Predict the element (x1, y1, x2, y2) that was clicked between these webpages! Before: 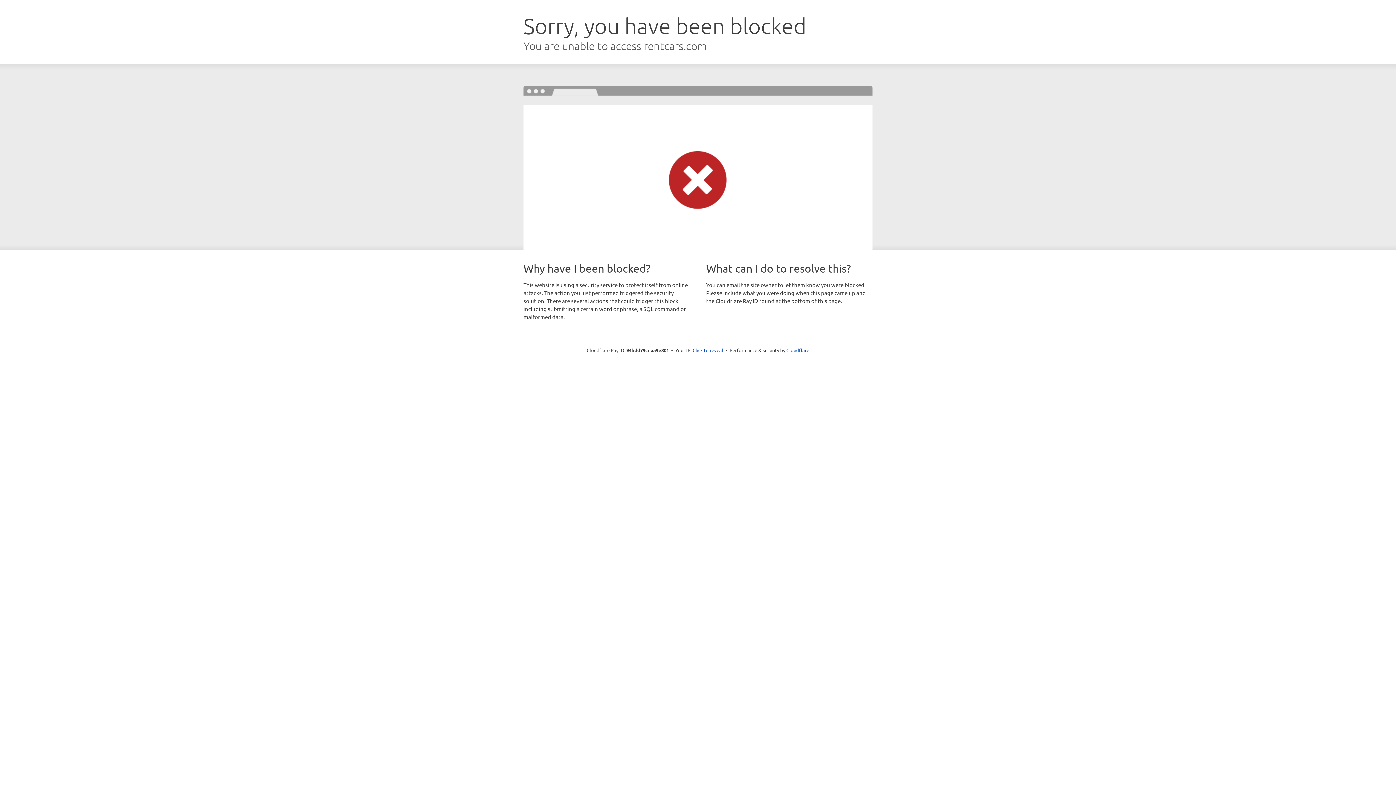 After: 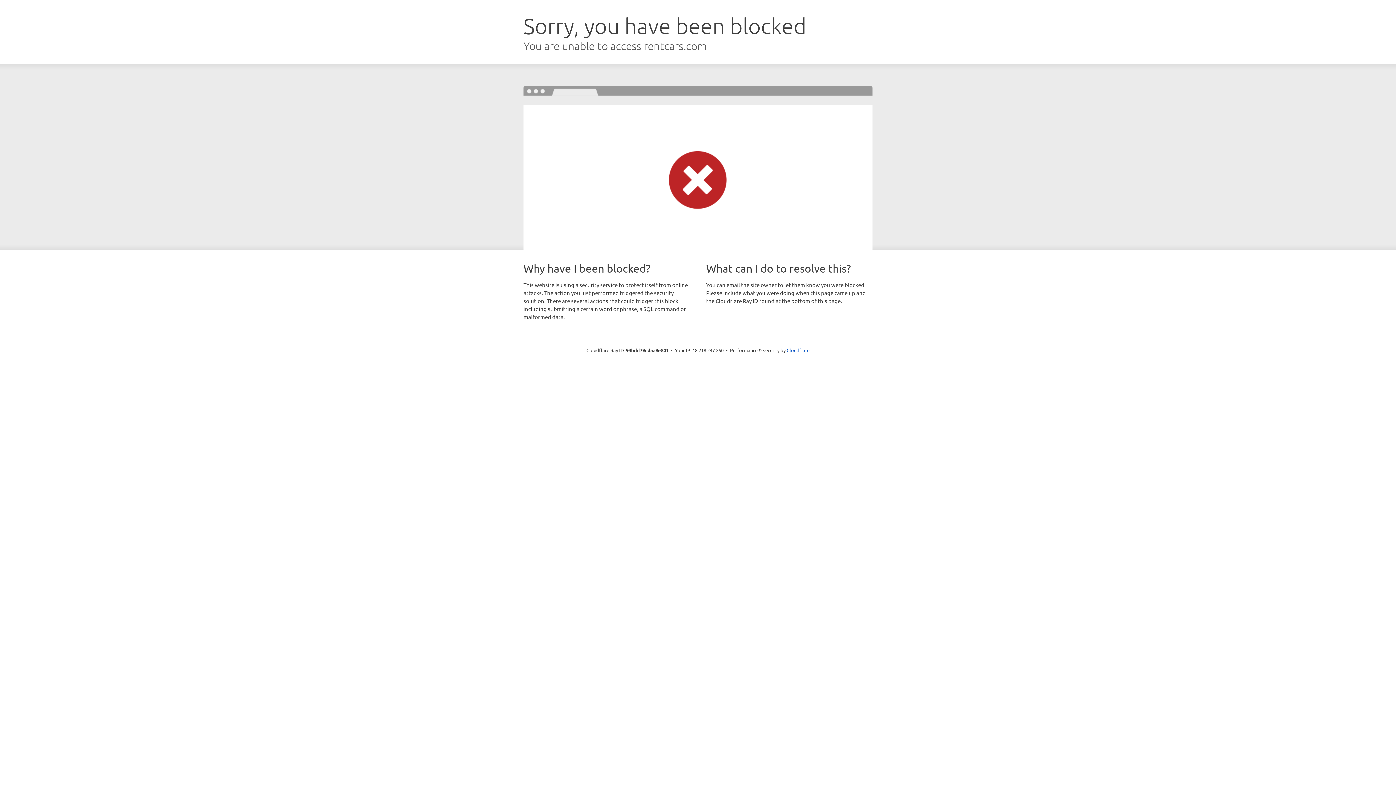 Action: label: Click to reveal bbox: (692, 346, 723, 353)